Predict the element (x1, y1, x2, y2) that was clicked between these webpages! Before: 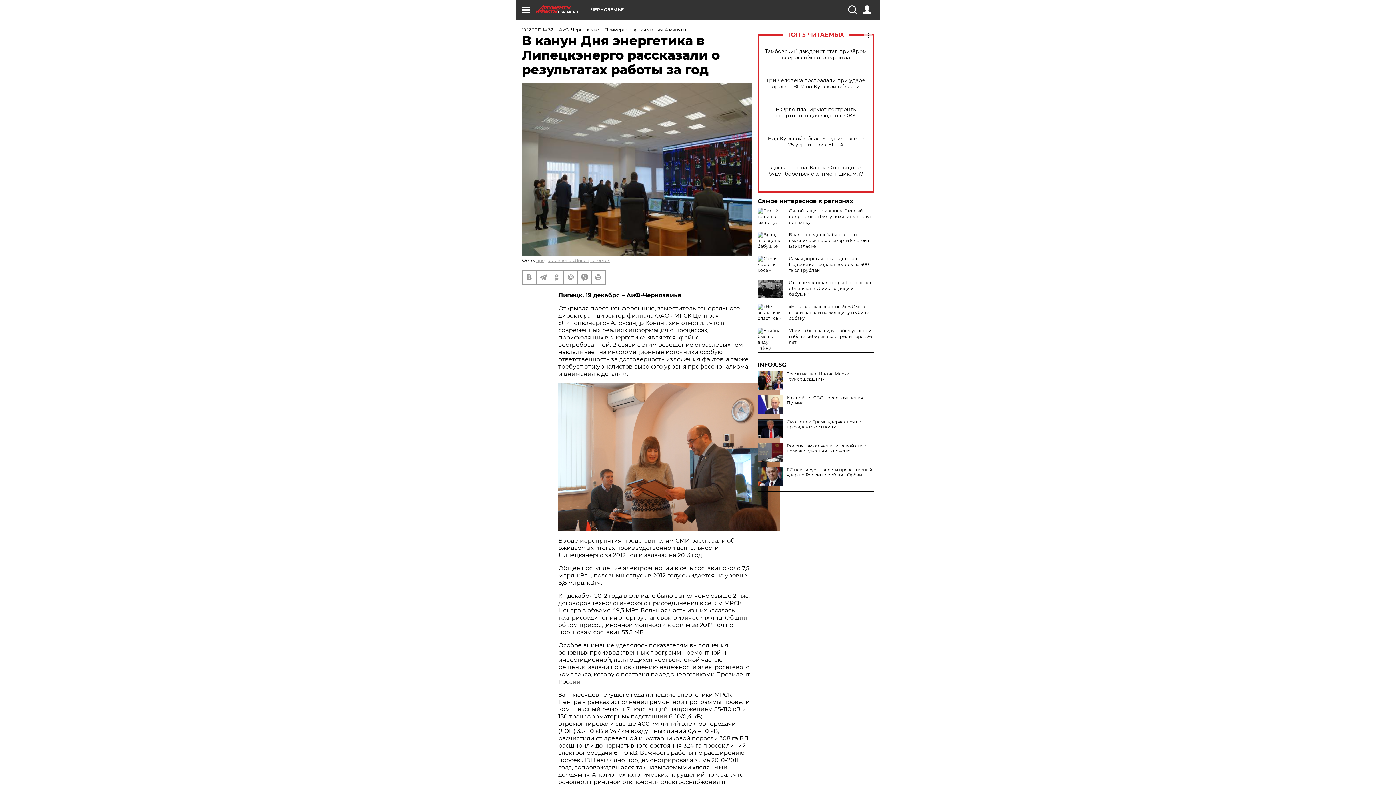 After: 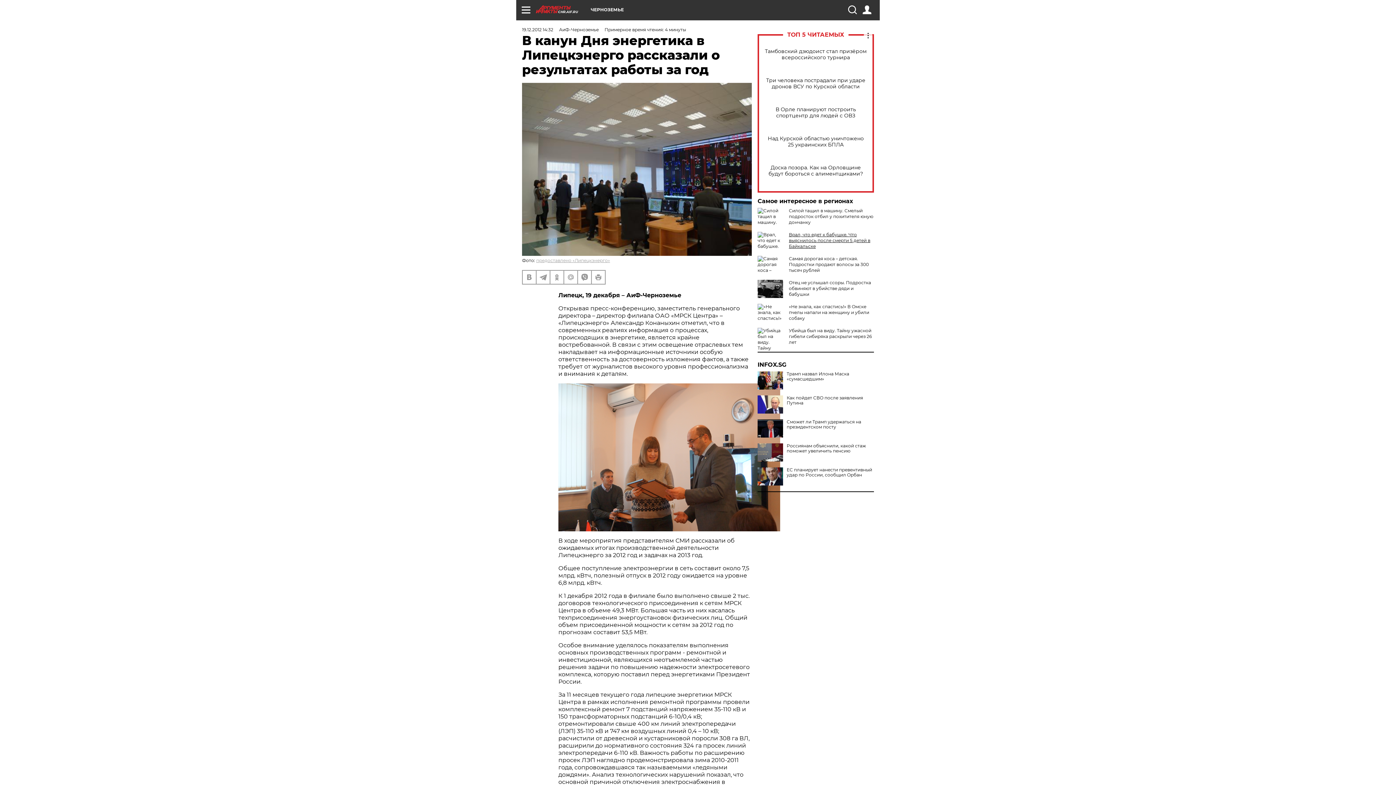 Action: label: Врал, что едет к бабушке. Что выяснилось после смерти 5 детей в Байкальске bbox: (789, 232, 870, 249)